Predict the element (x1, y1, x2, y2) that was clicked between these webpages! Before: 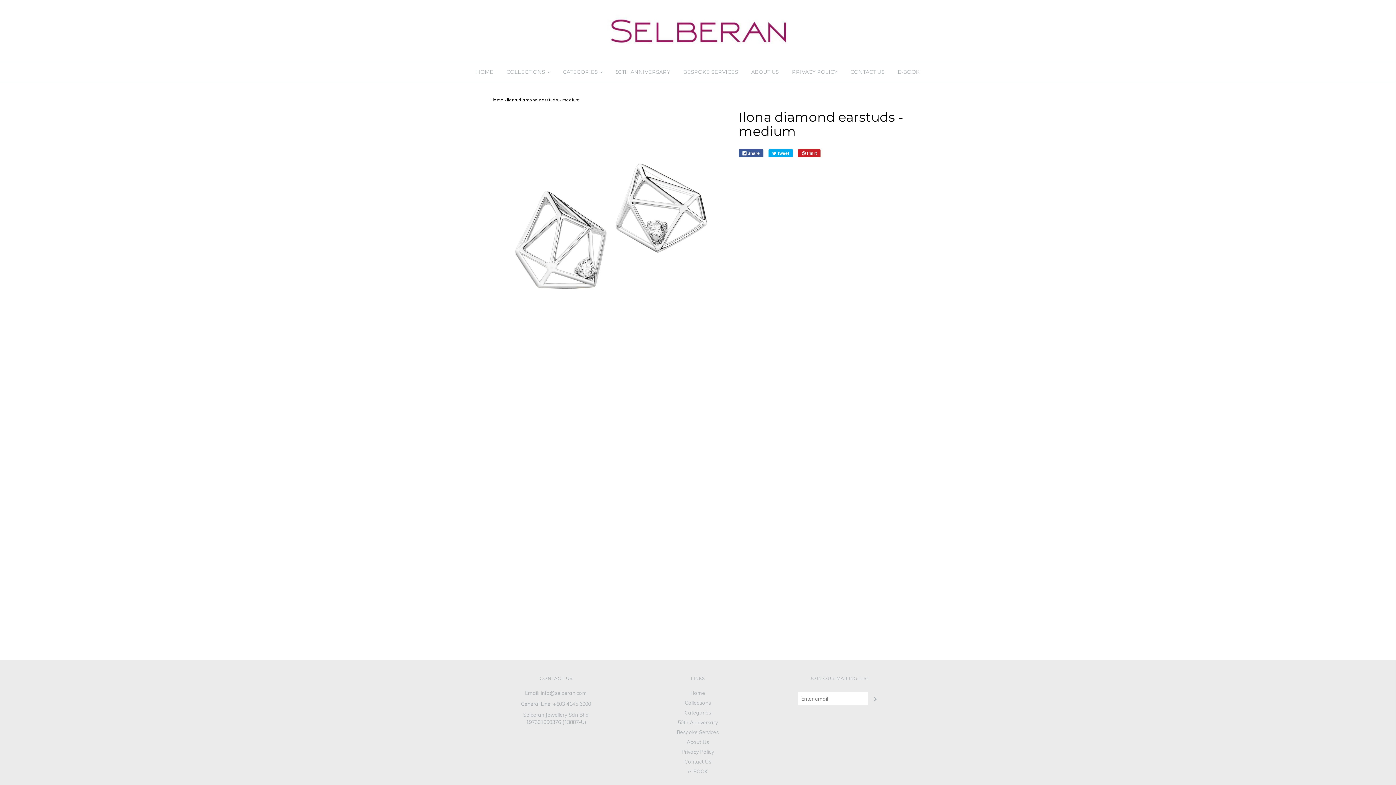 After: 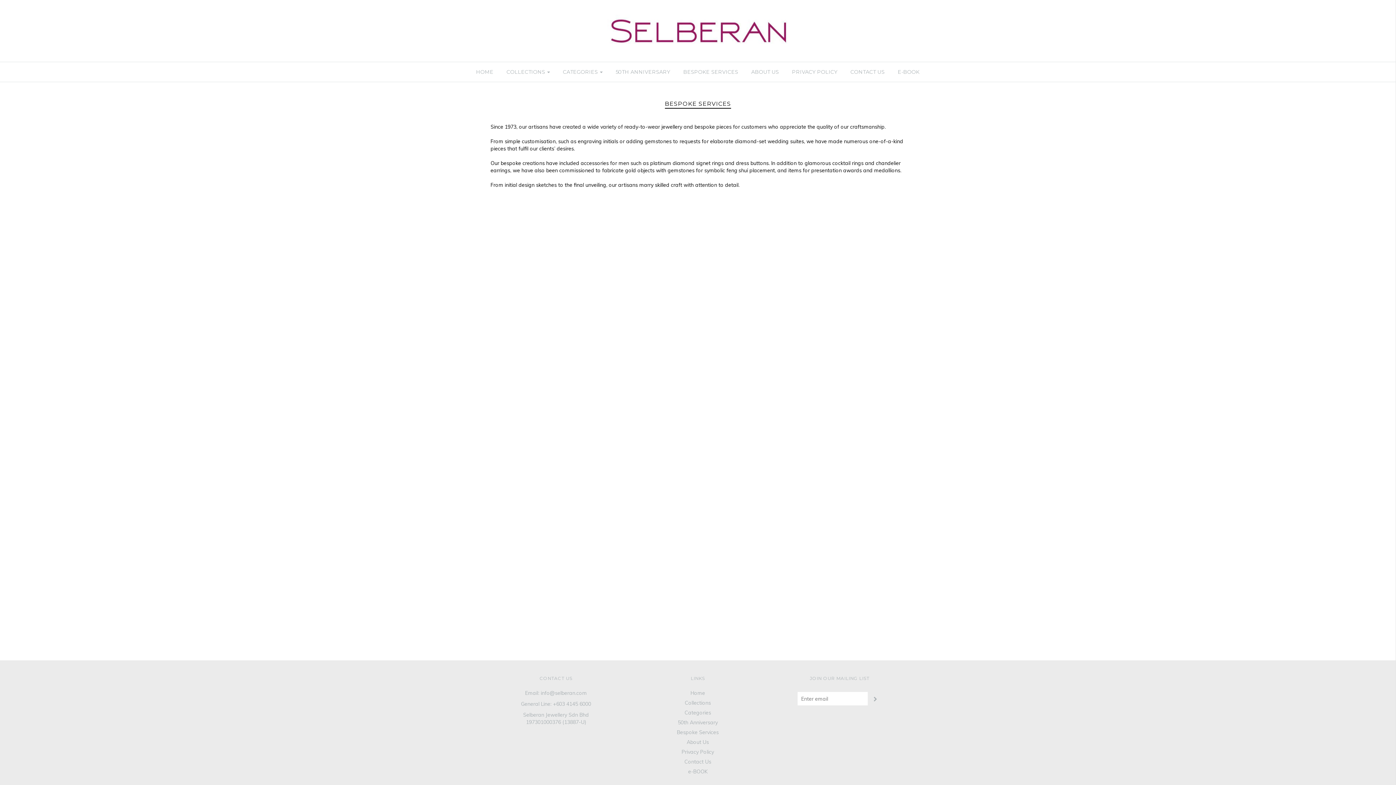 Action: bbox: (677, 729, 718, 736) label: Bespoke Services